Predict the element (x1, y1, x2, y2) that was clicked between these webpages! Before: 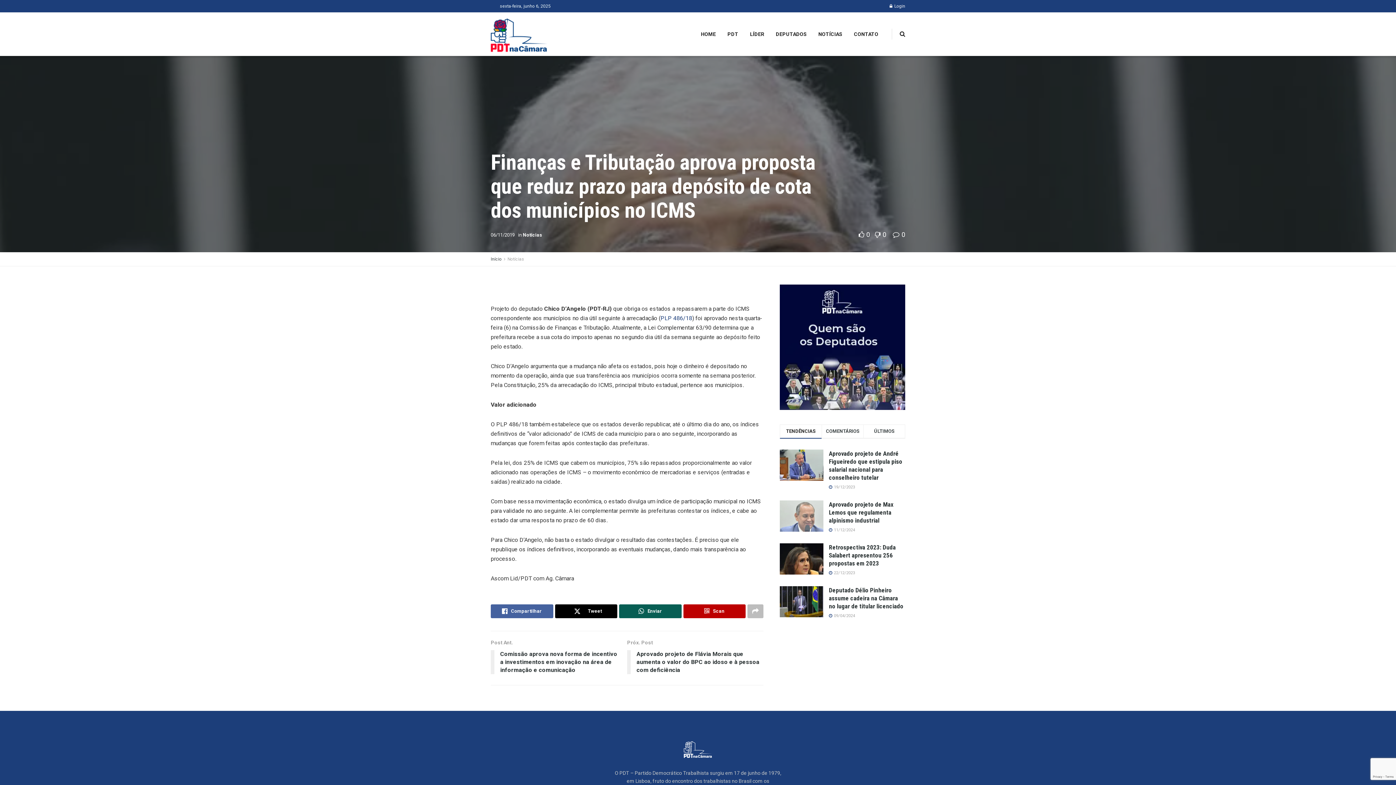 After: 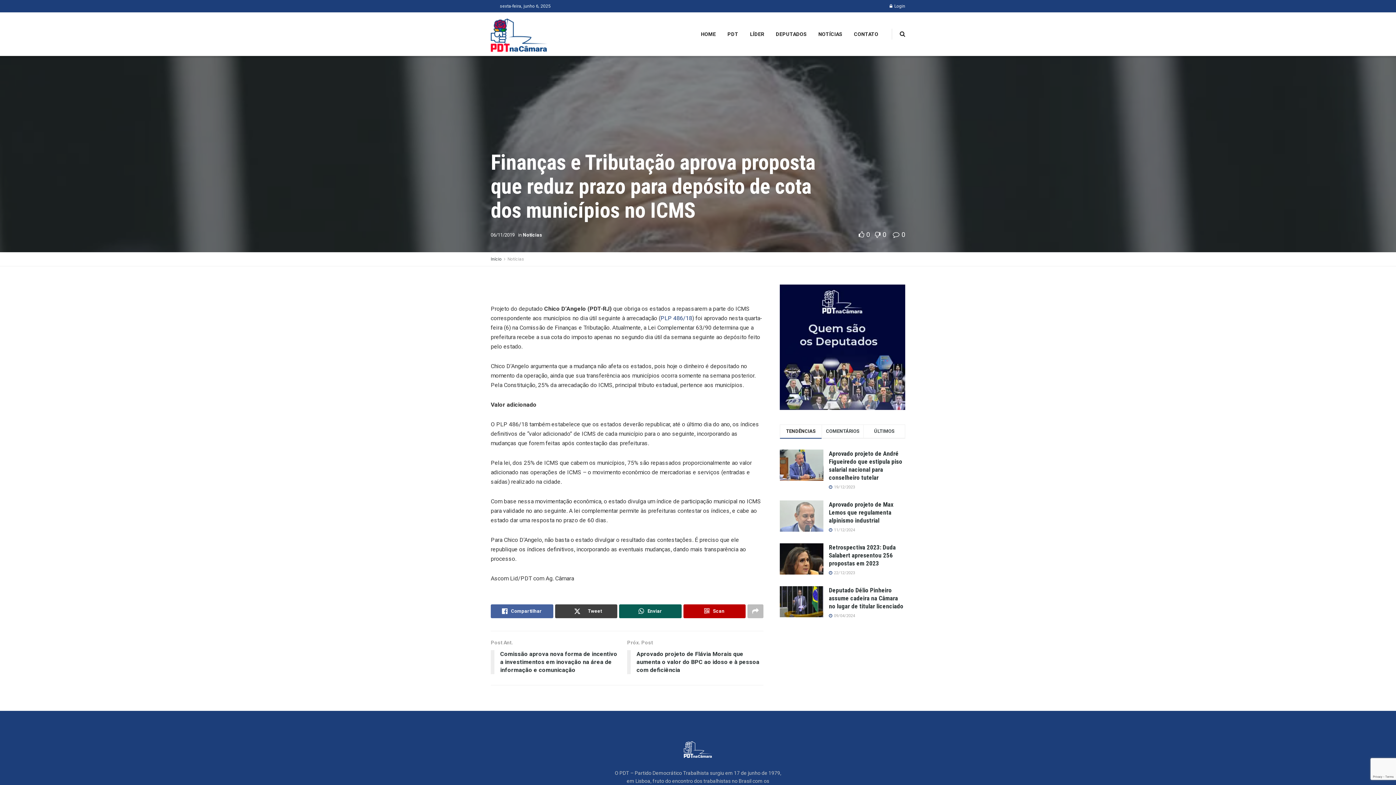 Action: bbox: (555, 604, 617, 618) label: Tweet